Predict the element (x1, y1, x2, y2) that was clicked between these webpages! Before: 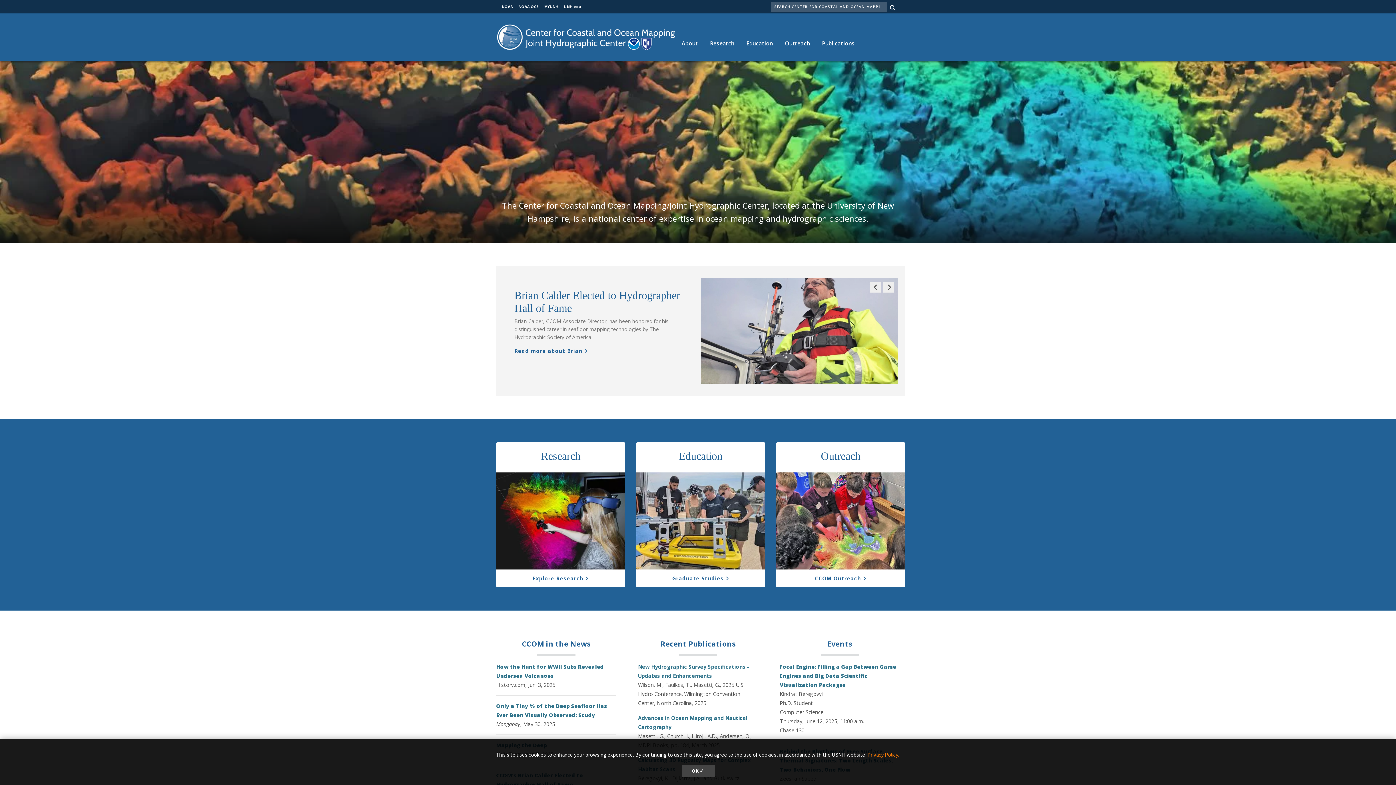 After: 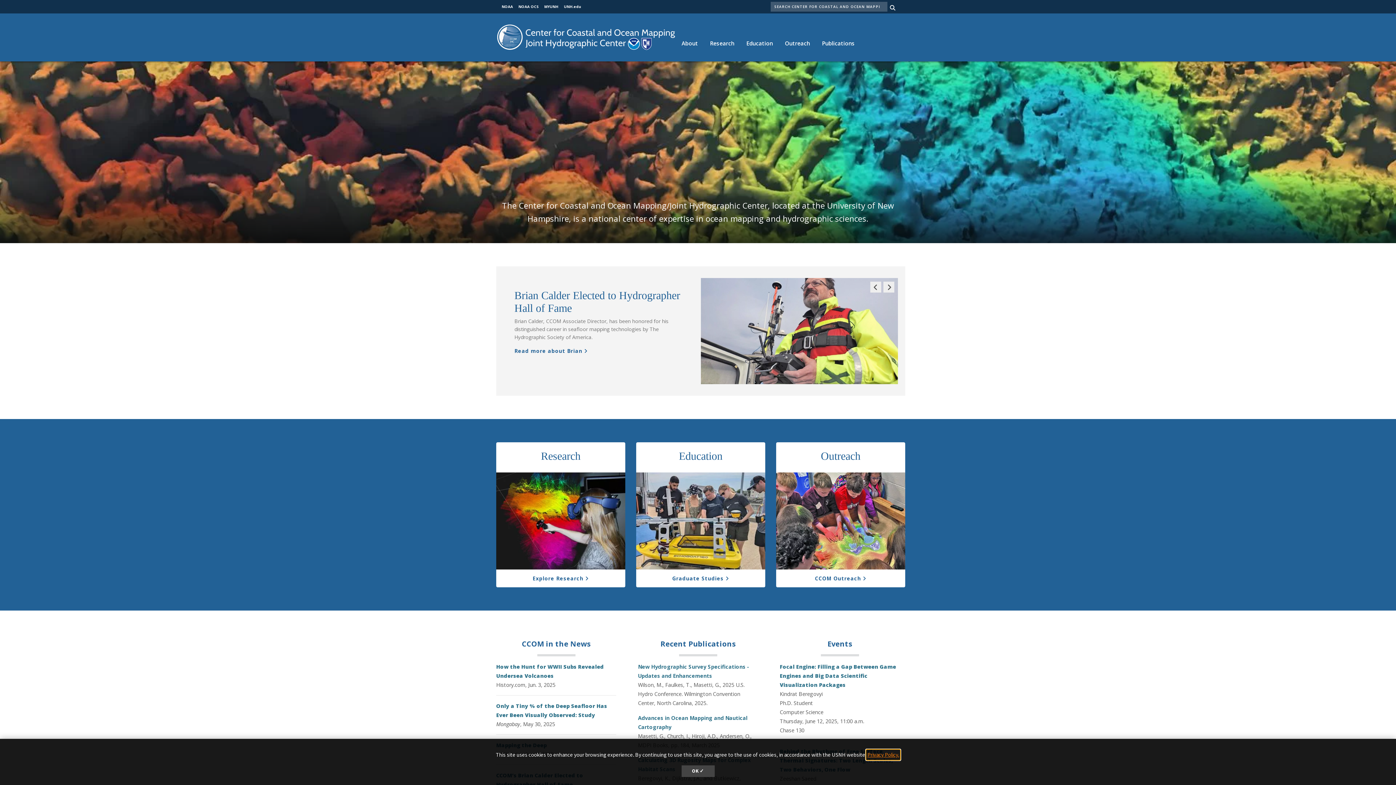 Action: label: learn more about cookies bbox: (866, 750, 900, 760)